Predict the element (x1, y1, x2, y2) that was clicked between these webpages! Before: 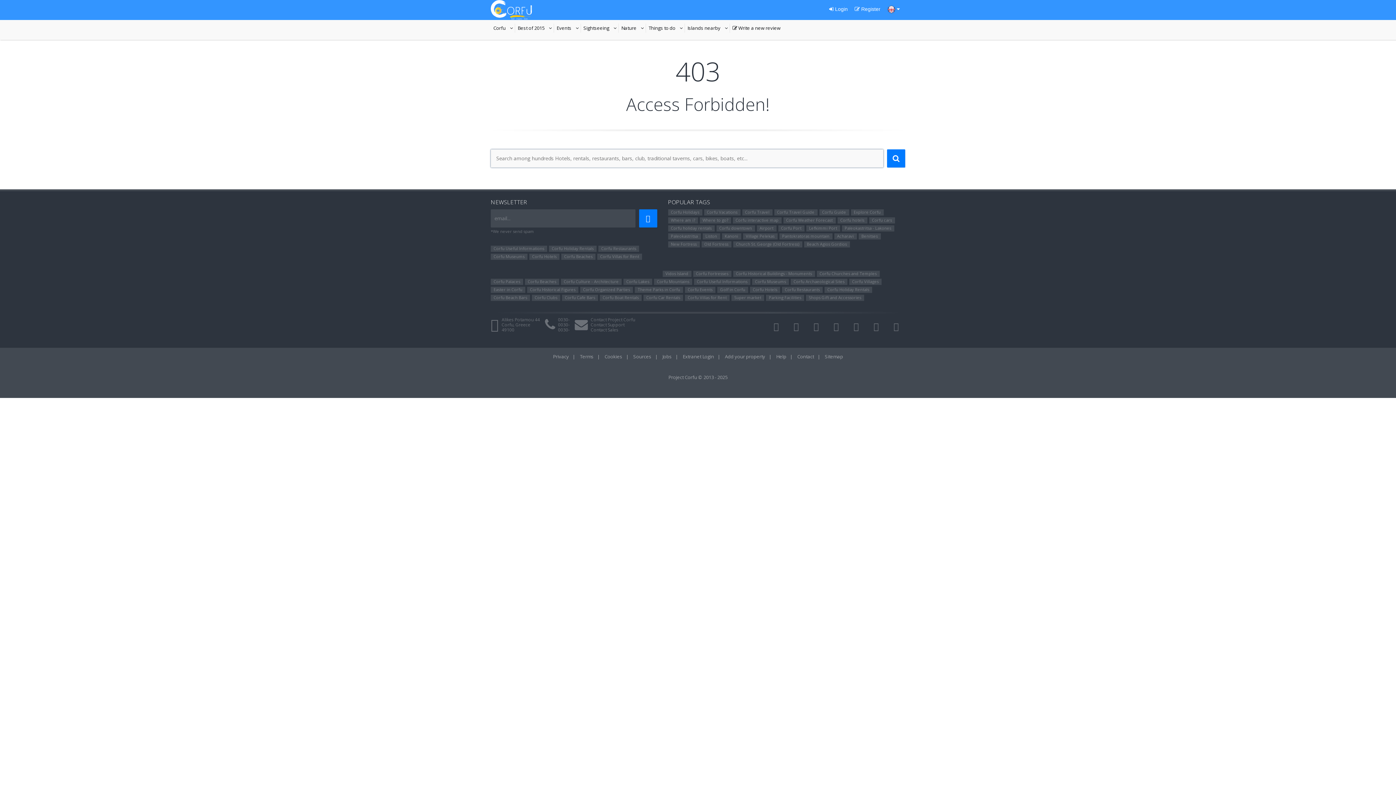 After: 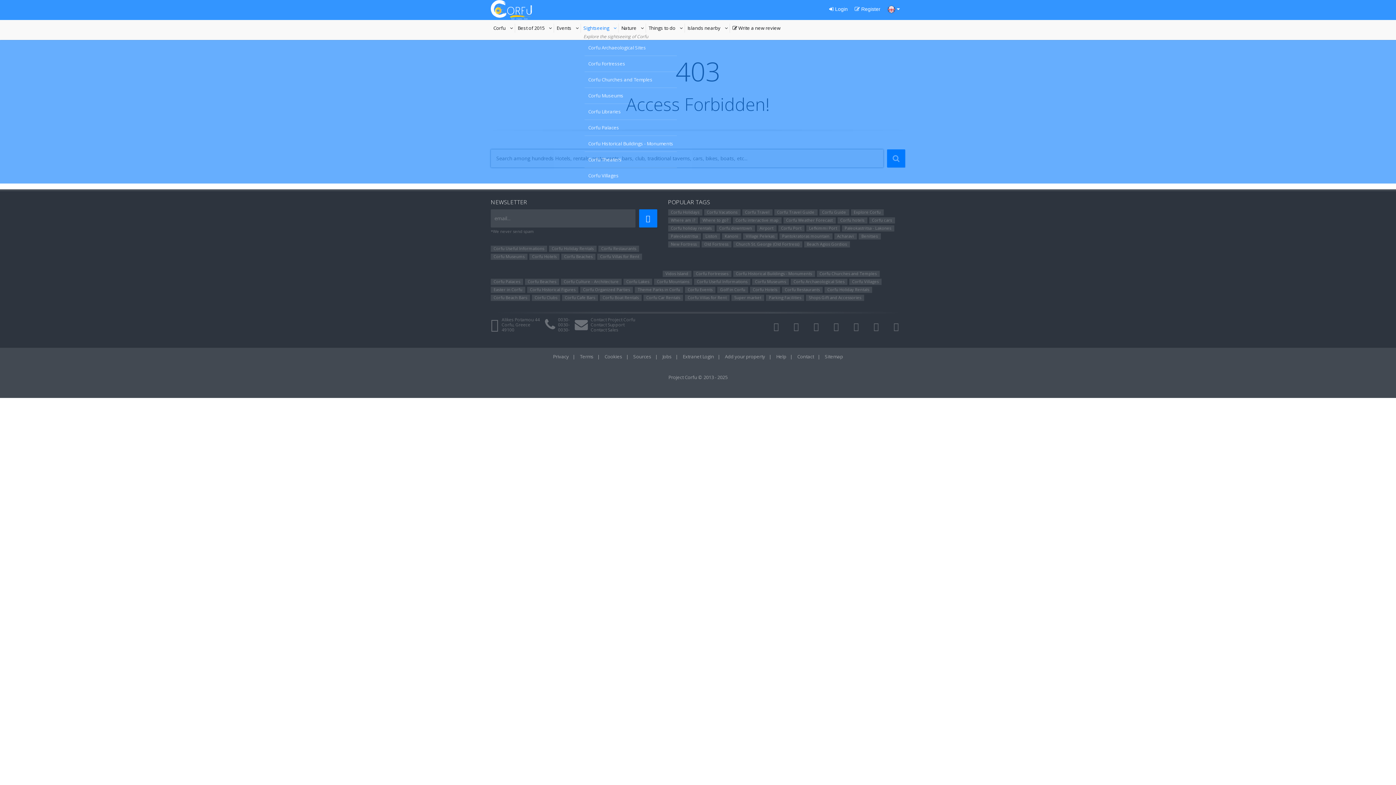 Action: label: Sightseeing
Explore the sightseeing of Corfu bbox: (581, 23, 618, 32)